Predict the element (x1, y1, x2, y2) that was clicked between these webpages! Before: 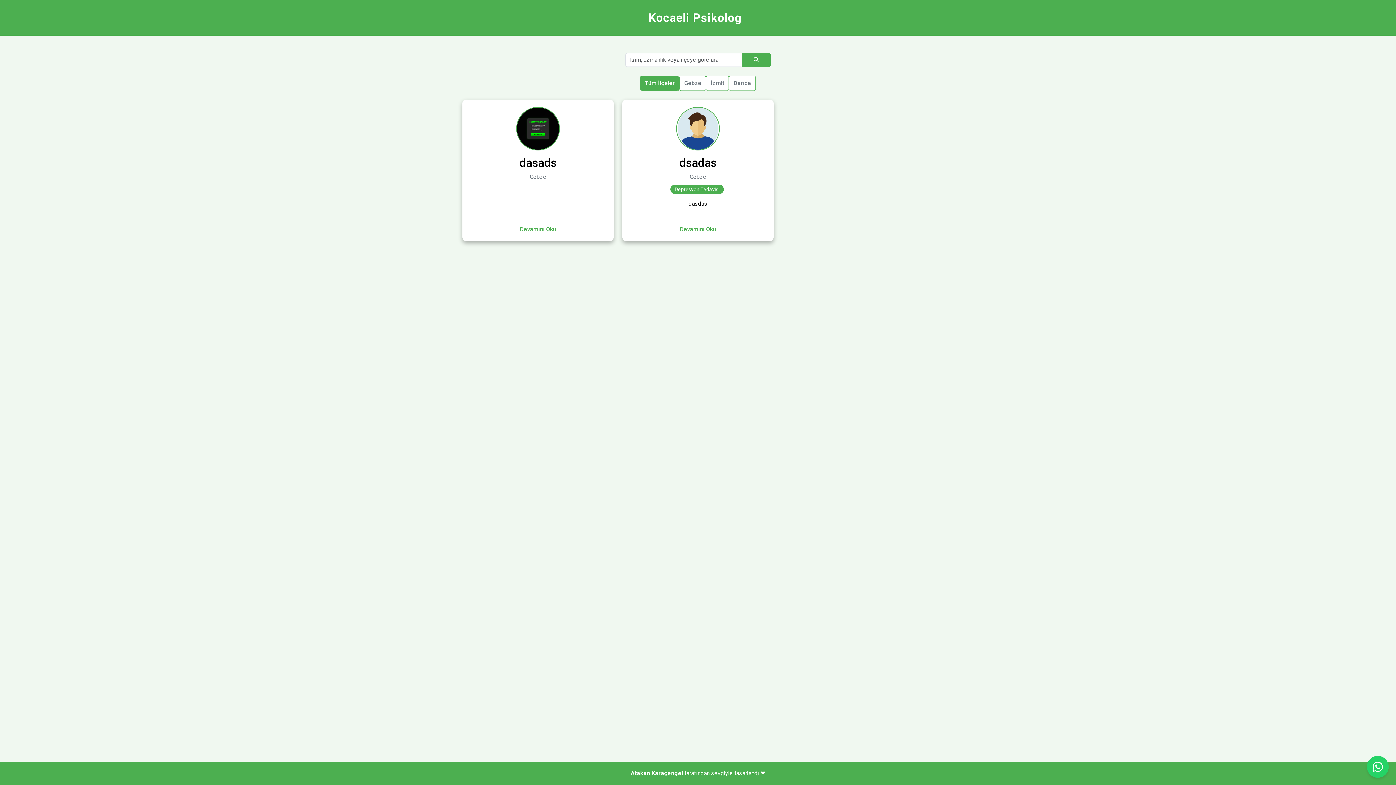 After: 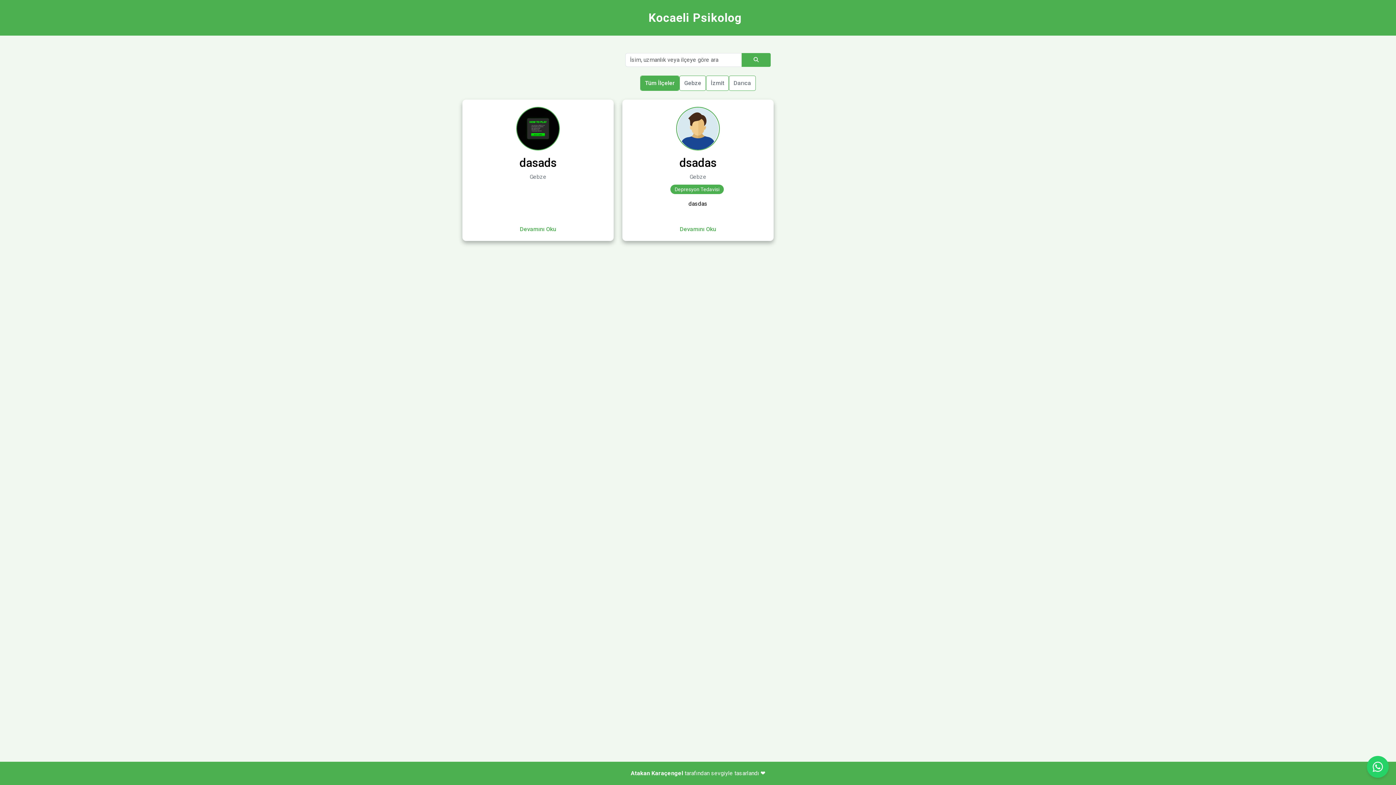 Action: bbox: (640, 76, 679, 90) label: Tüm İlçeler